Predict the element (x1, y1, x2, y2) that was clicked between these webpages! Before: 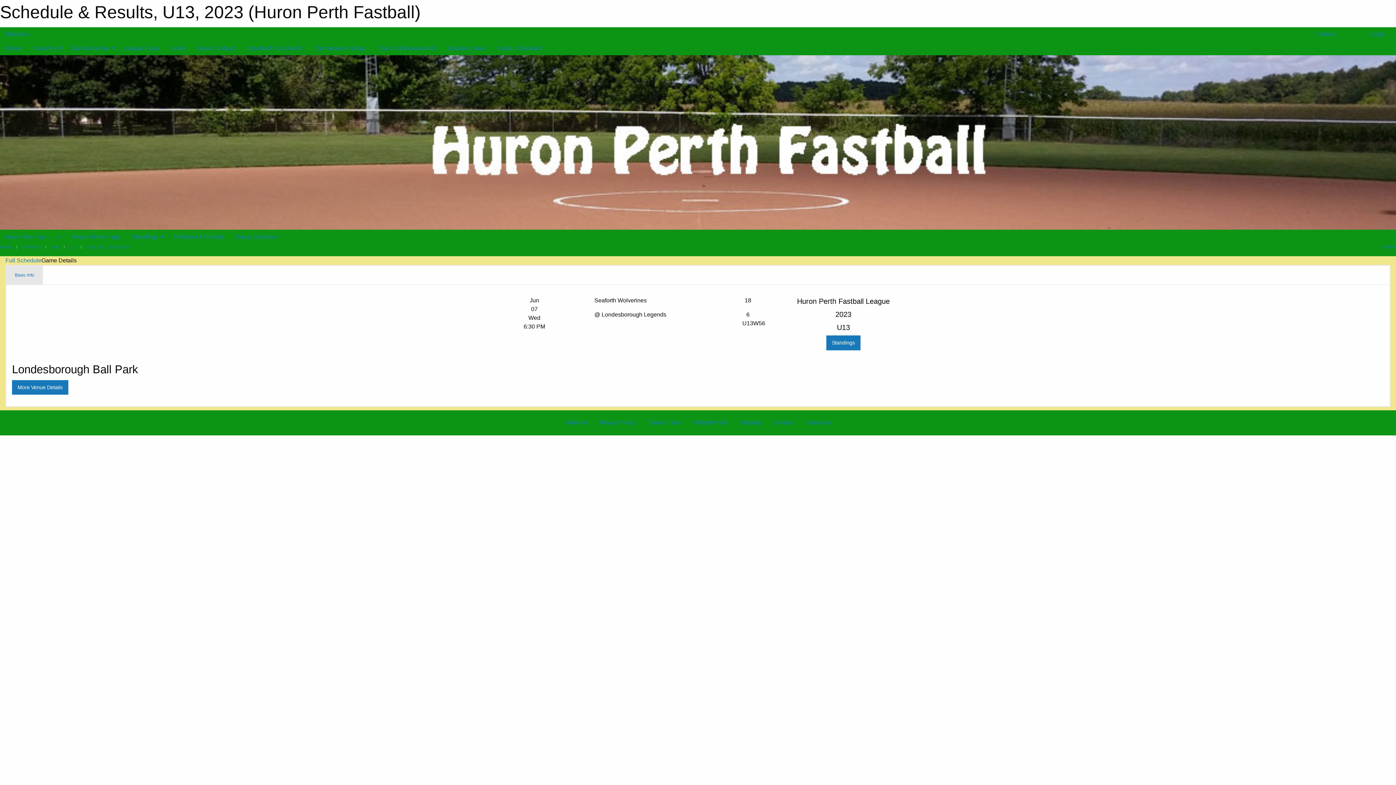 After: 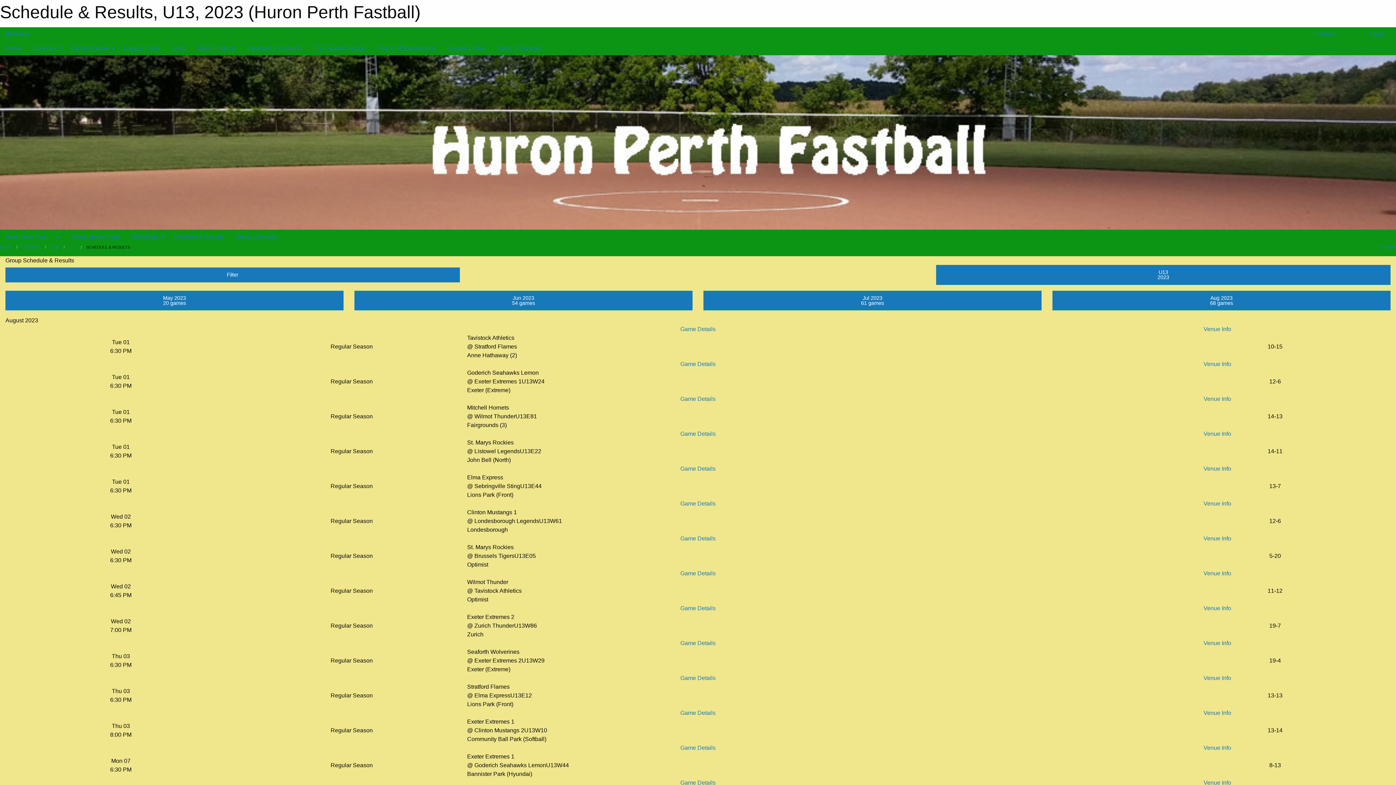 Action: label: Schedule & Results bbox: (166, 230, 229, 244)